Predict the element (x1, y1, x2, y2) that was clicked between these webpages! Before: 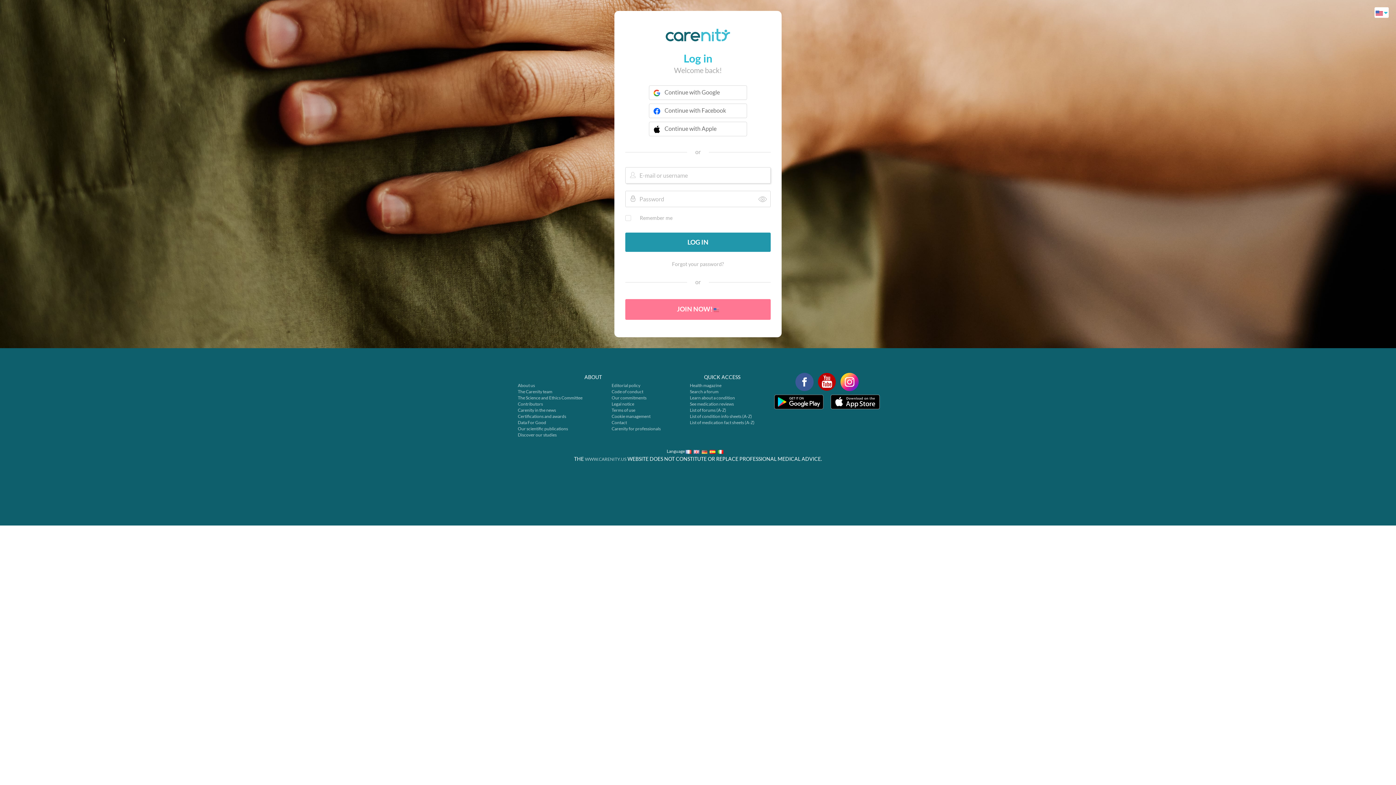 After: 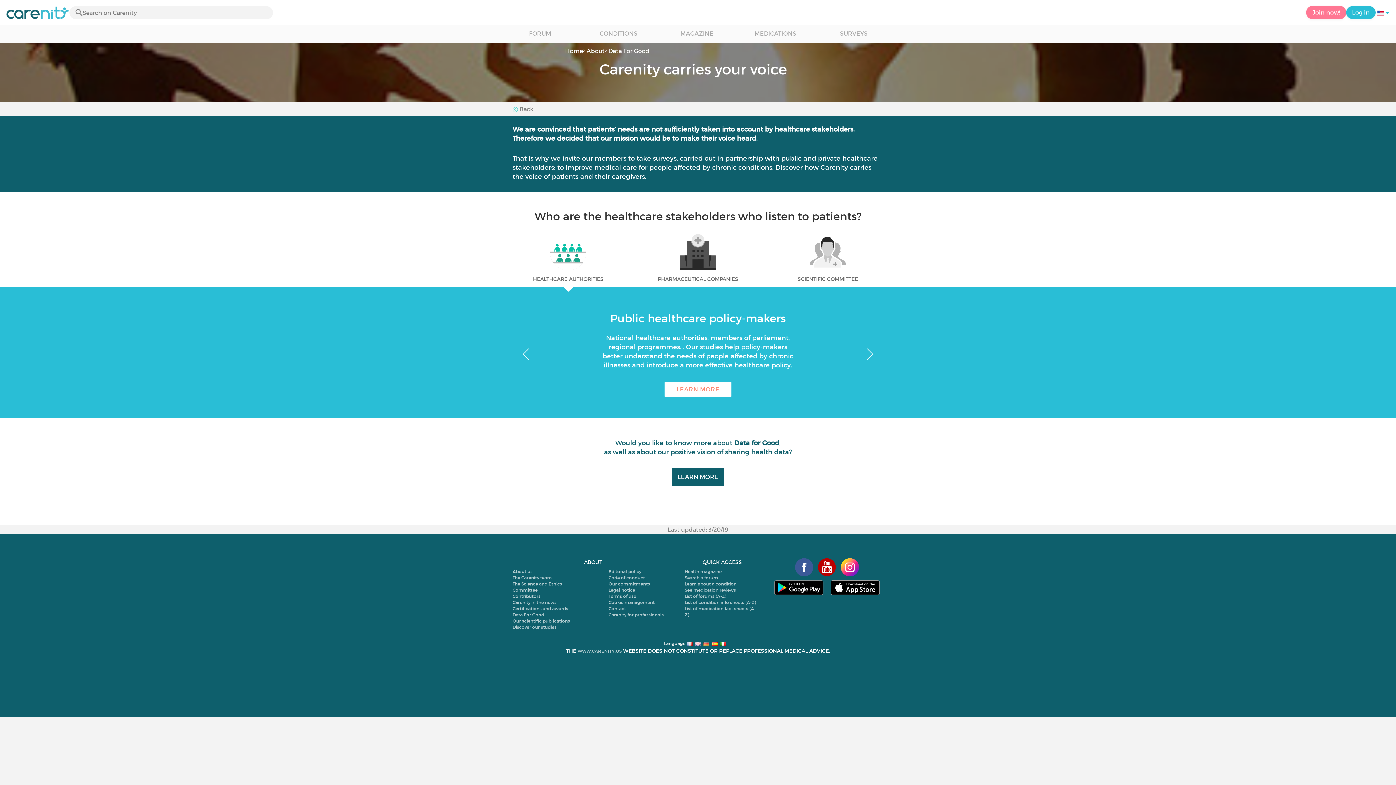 Action: label: Discover our studies bbox: (517, 432, 556, 437)